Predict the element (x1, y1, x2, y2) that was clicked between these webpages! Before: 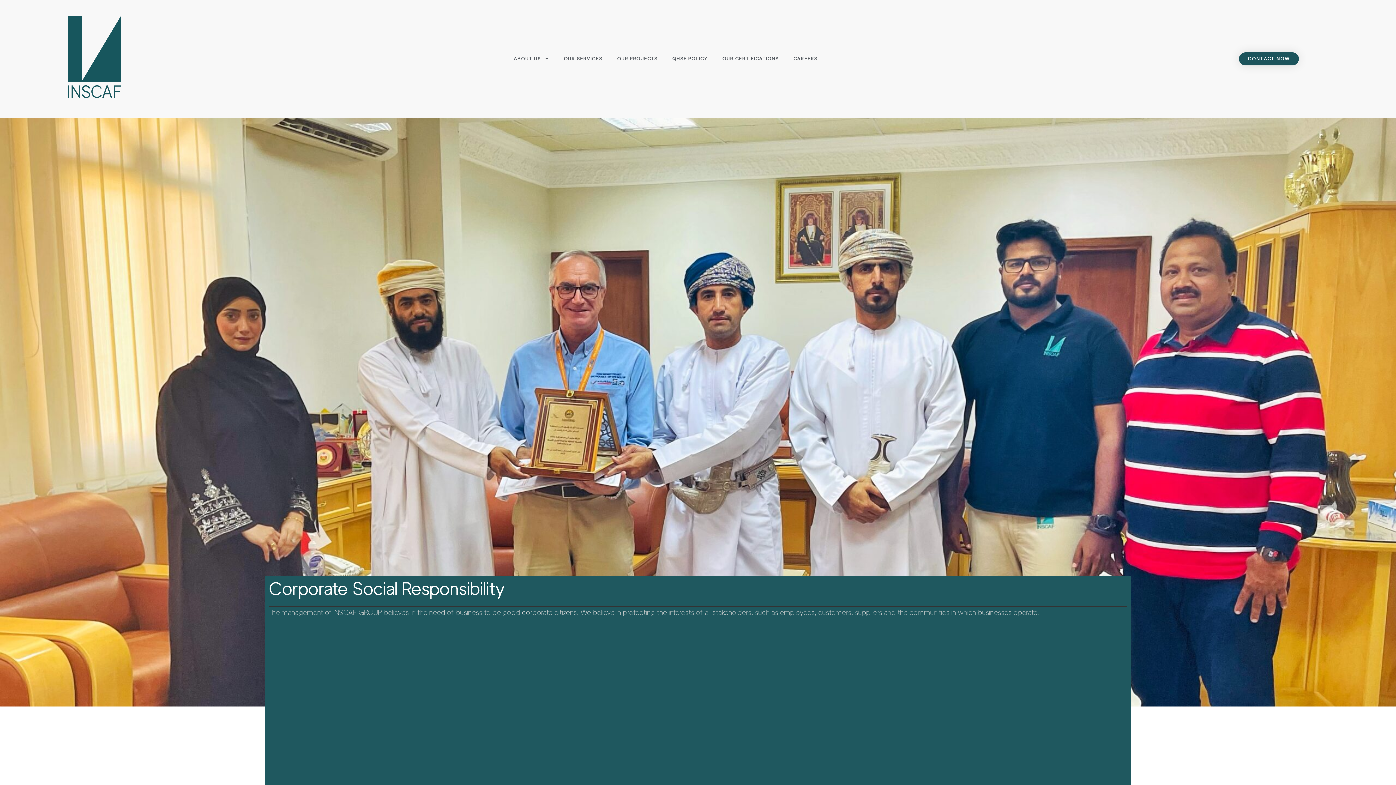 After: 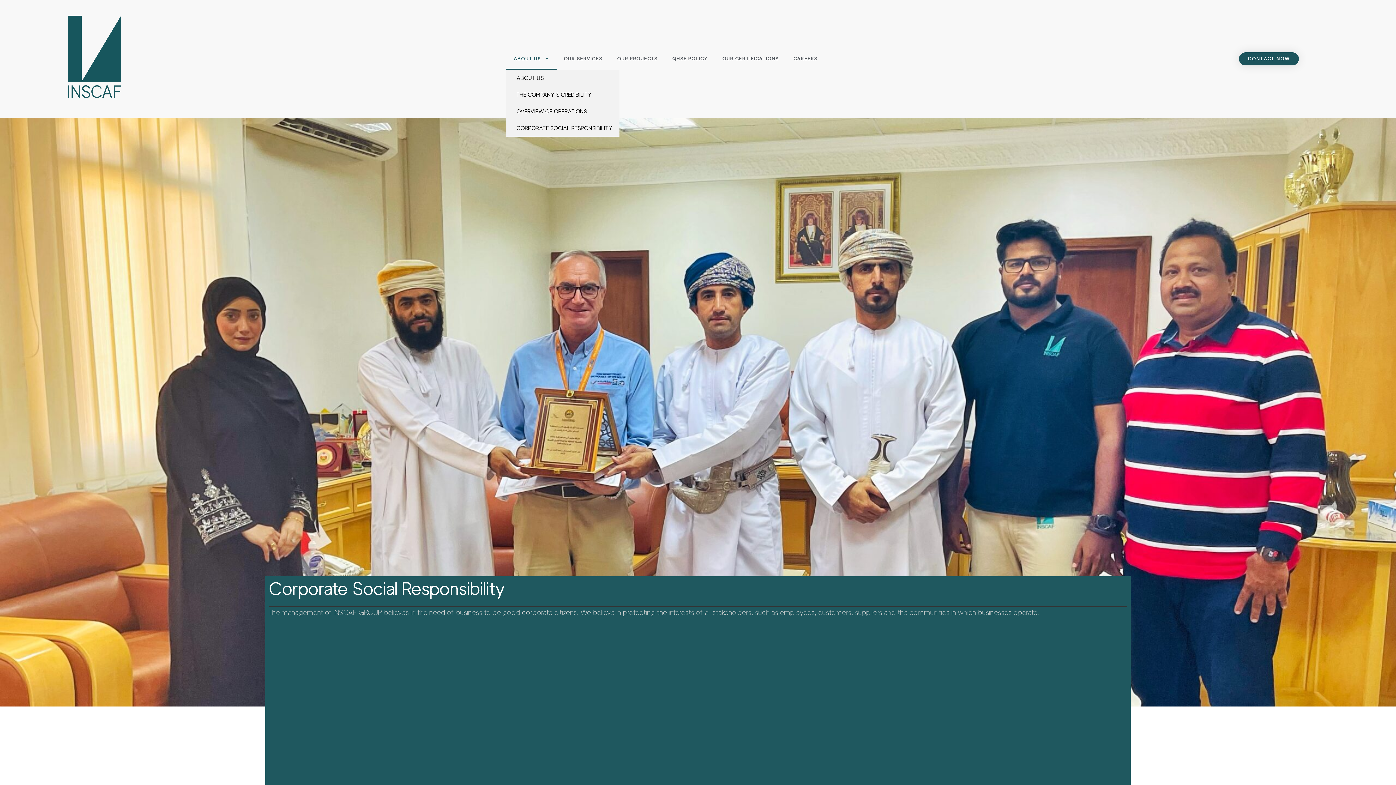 Action: label: ABOUT US bbox: (506, 47, 556, 69)